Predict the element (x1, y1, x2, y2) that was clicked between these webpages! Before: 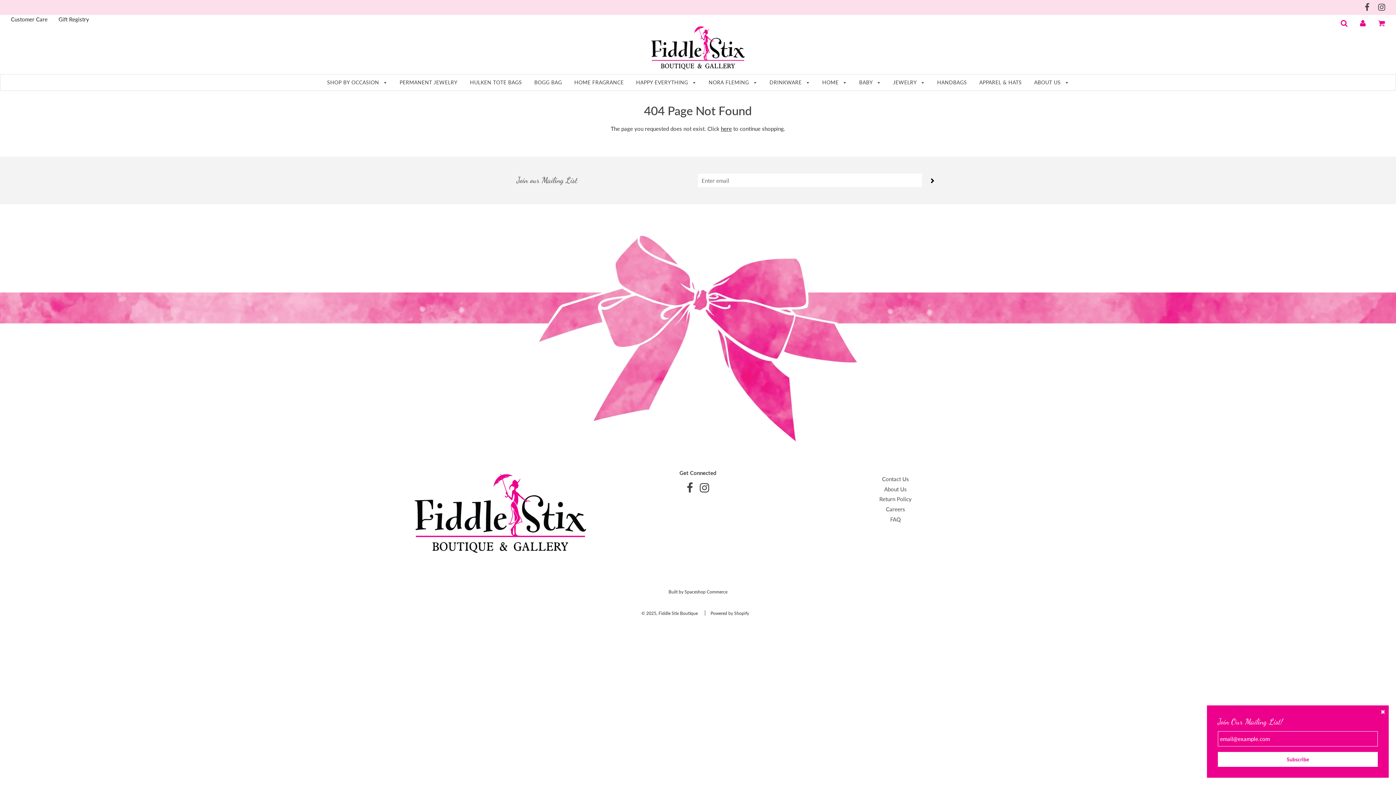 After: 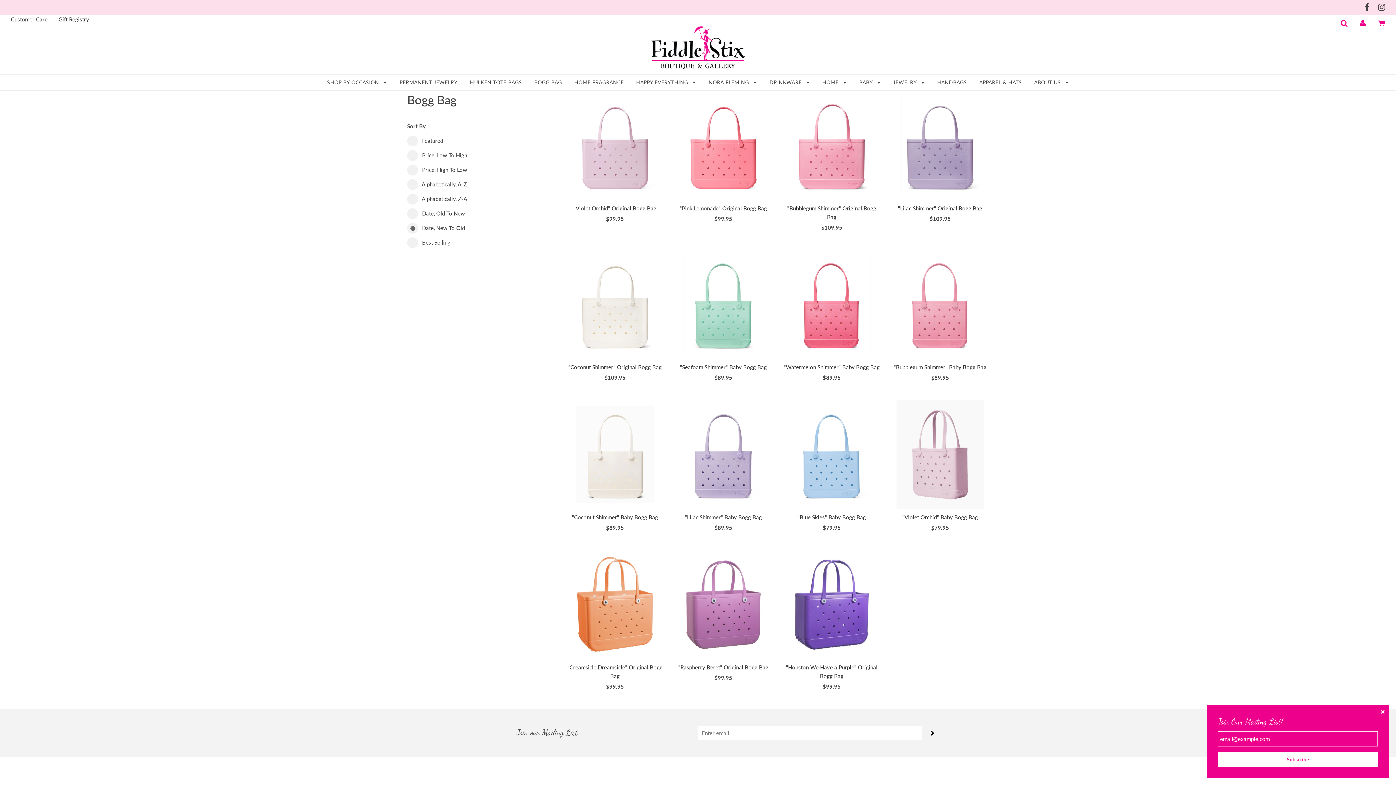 Action: bbox: (529, 74, 567, 90) label: BOGG BAG